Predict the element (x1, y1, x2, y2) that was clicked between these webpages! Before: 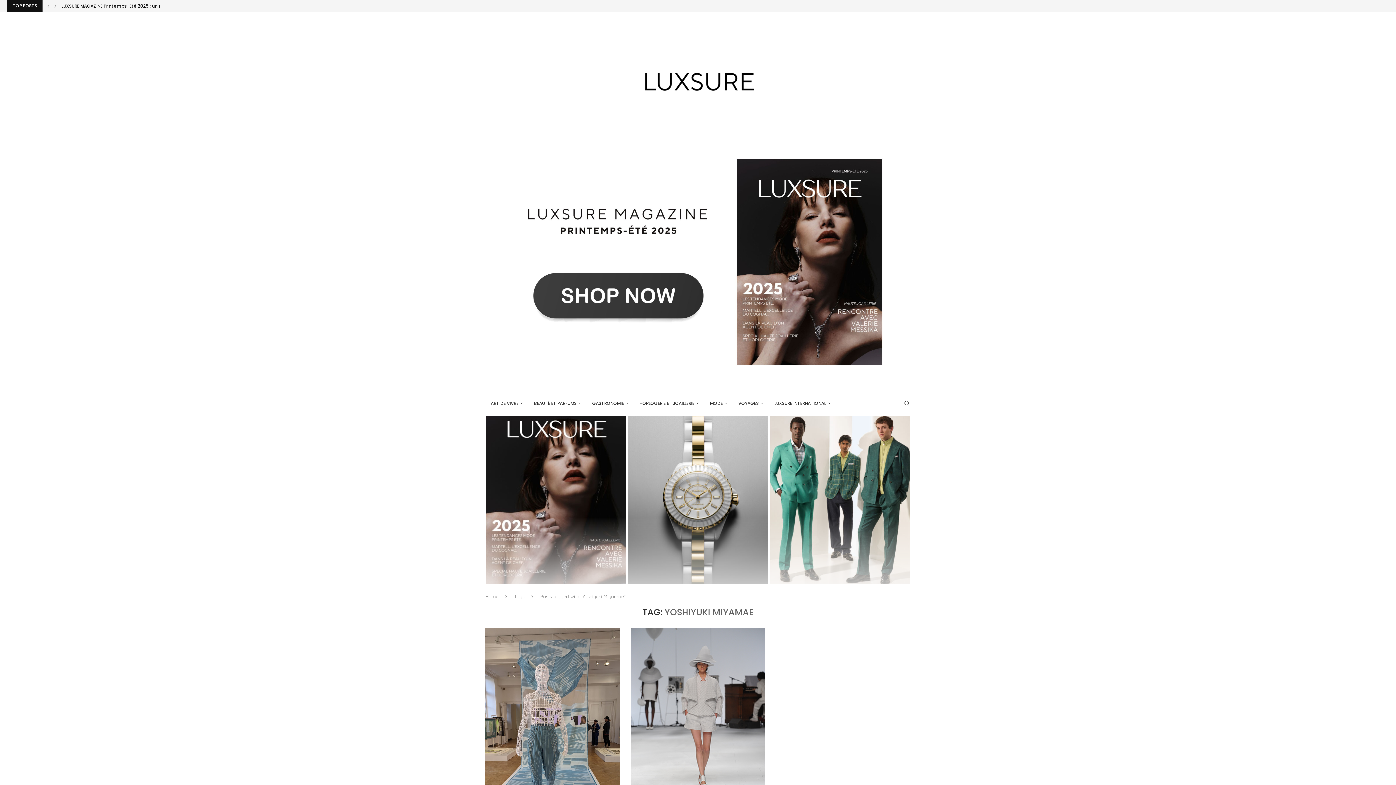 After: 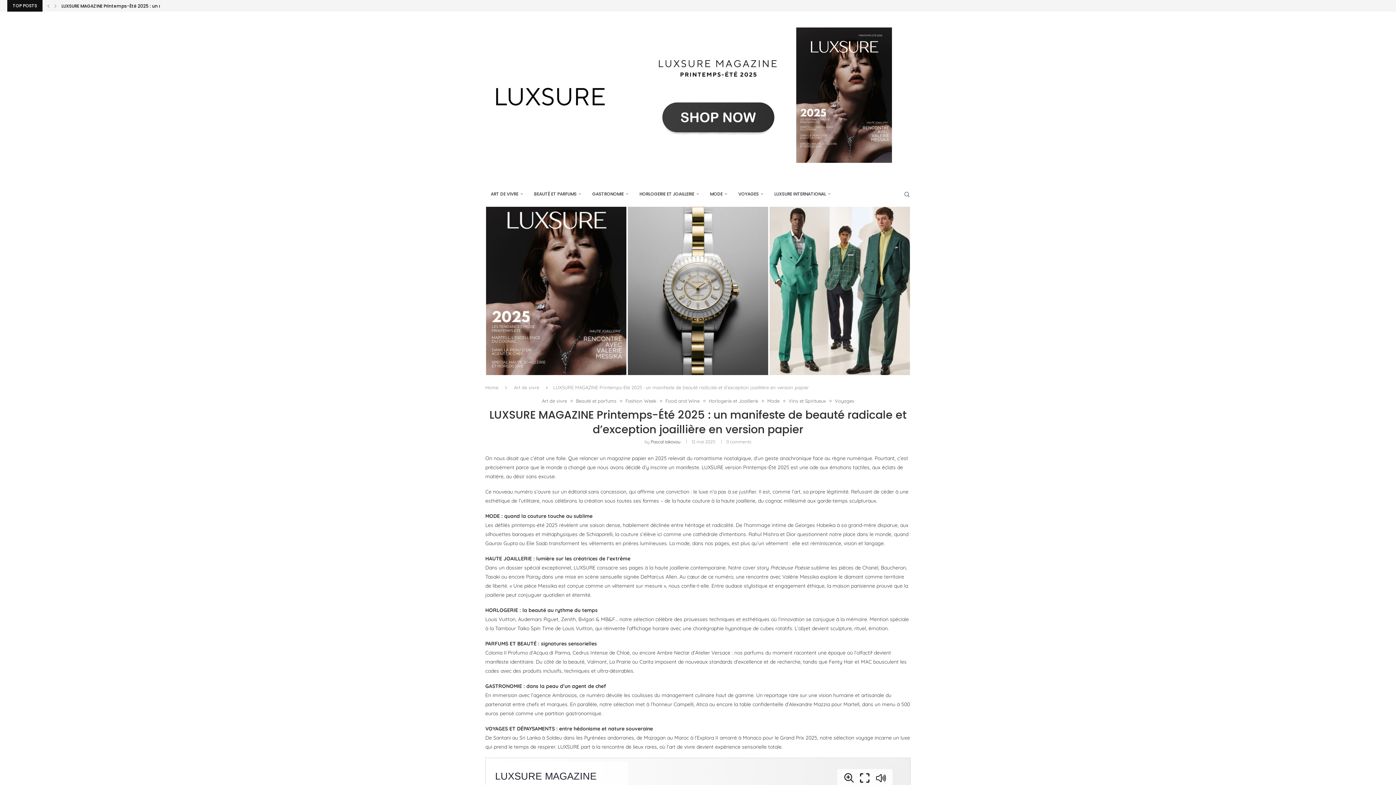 Action: label: LUXSURE MAGAZINE Printemps-Été 2025 : un manifeste de beauté radicale et d’exception joaillière en version papier bbox: (486, 416, 626, 584)